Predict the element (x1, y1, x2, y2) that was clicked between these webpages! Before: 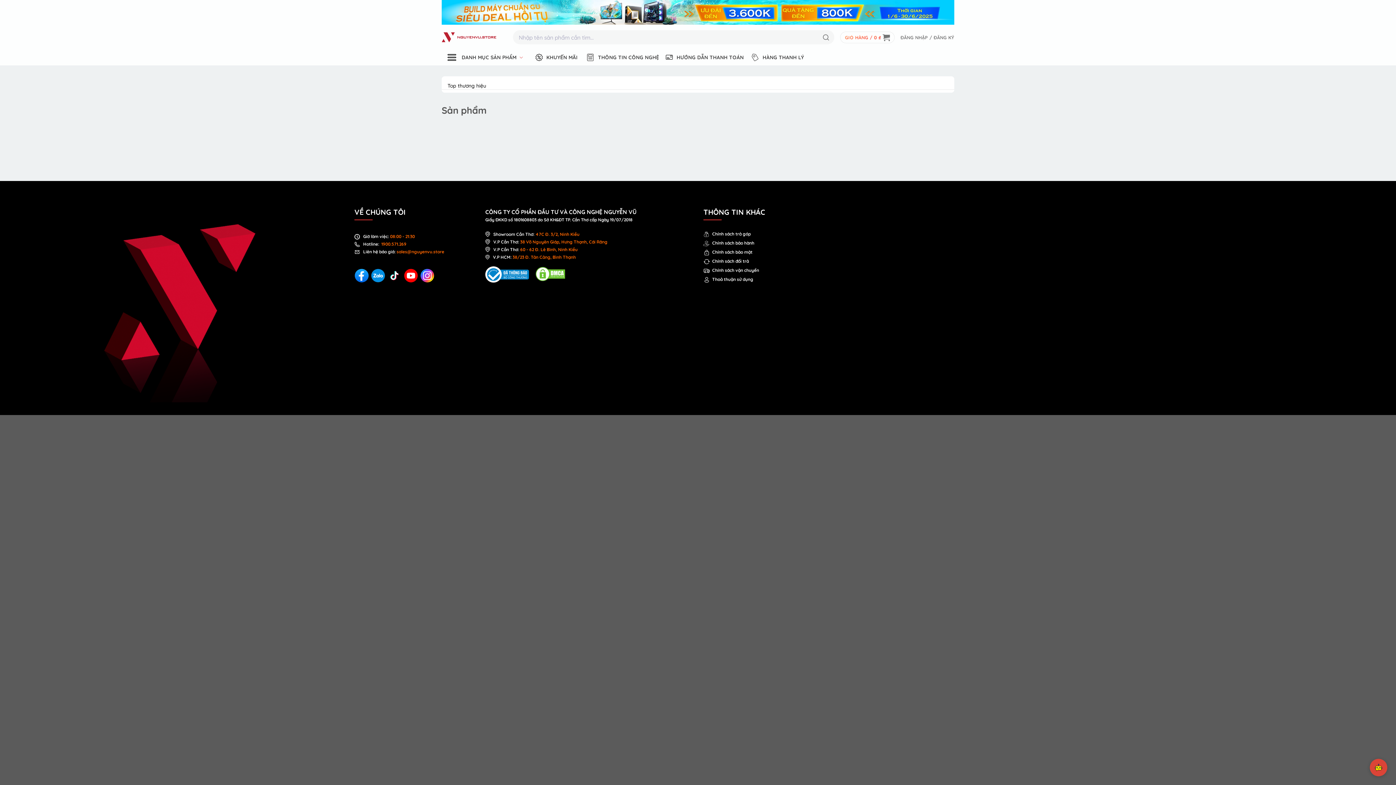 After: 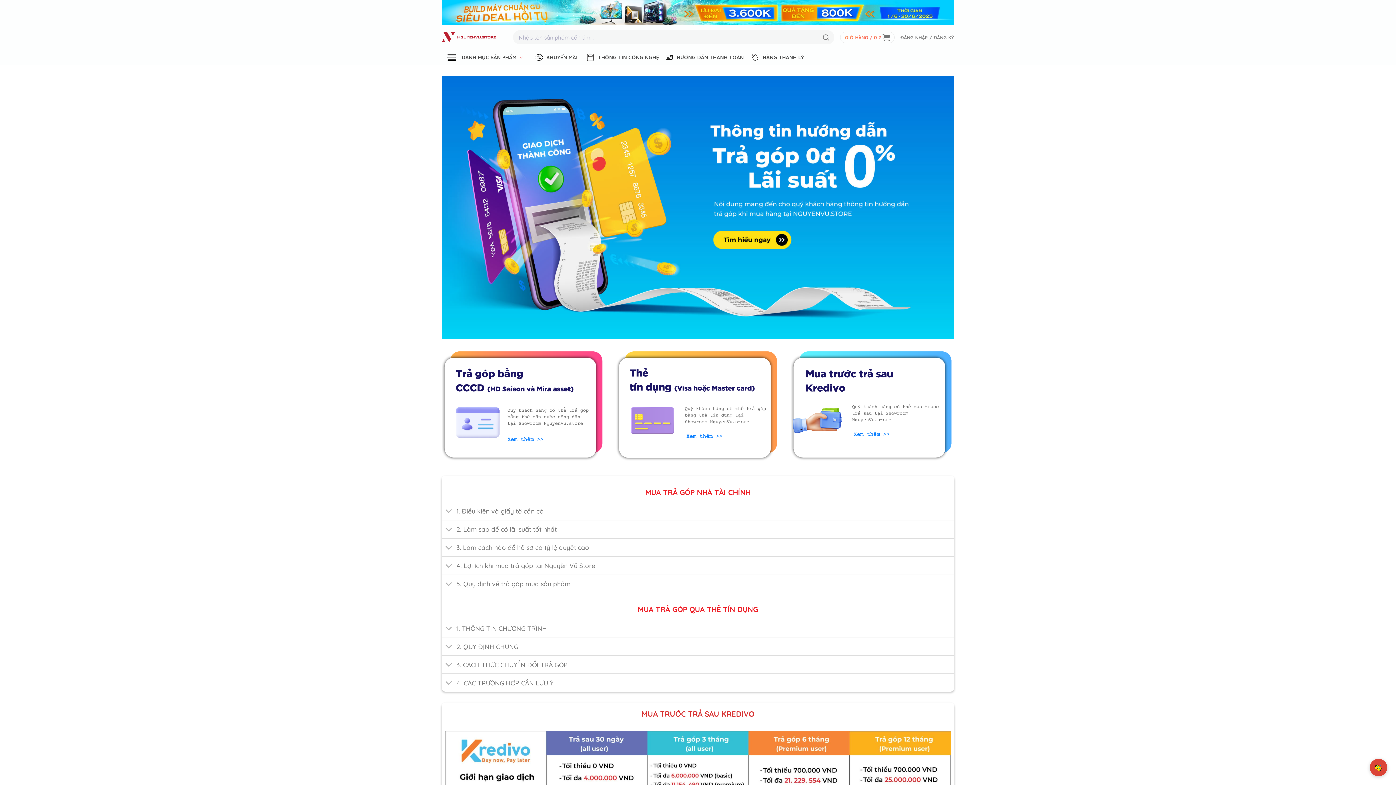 Action: label: Chính sách trả góp bbox: (712, 231, 750, 236)